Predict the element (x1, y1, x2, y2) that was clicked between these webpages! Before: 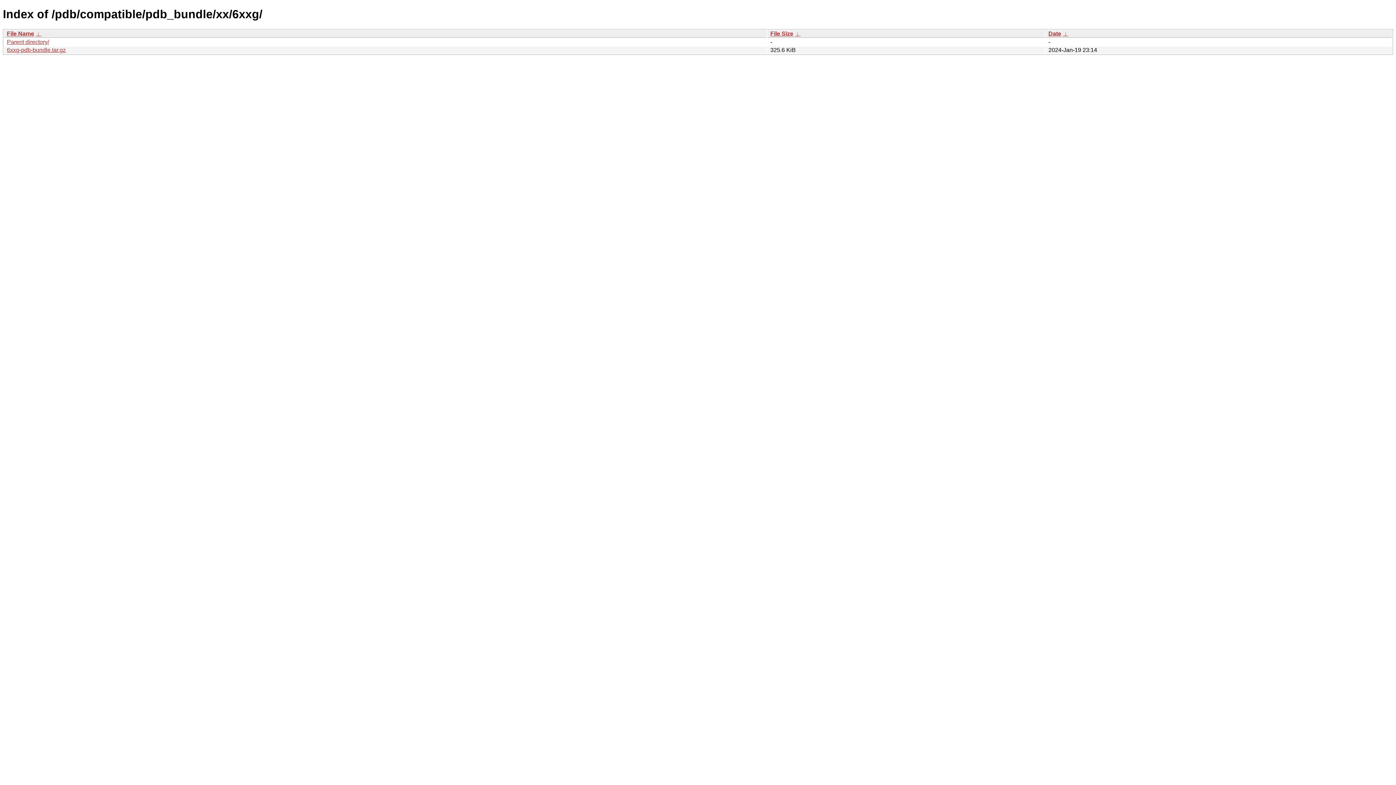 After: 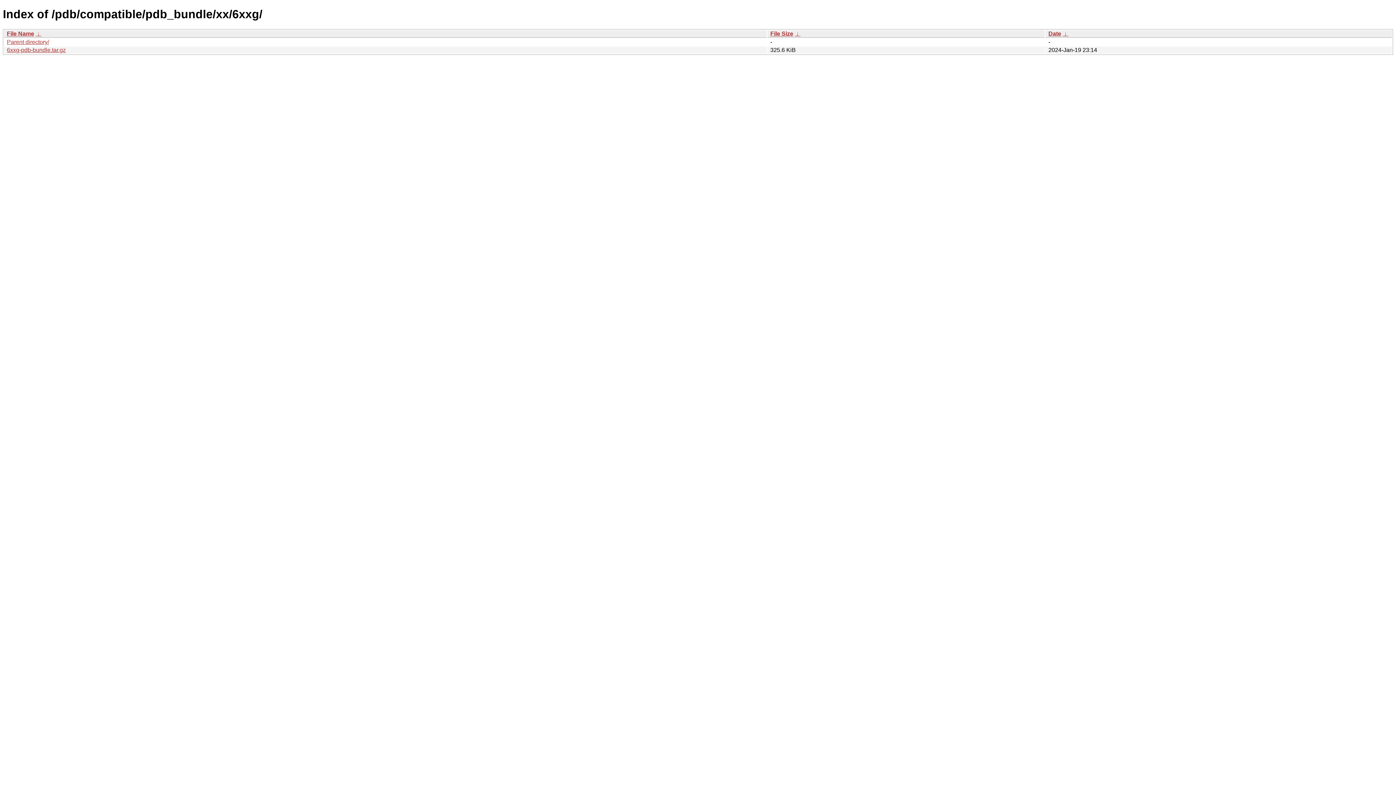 Action: label:  ↓  bbox: (1062, 30, 1068, 36)